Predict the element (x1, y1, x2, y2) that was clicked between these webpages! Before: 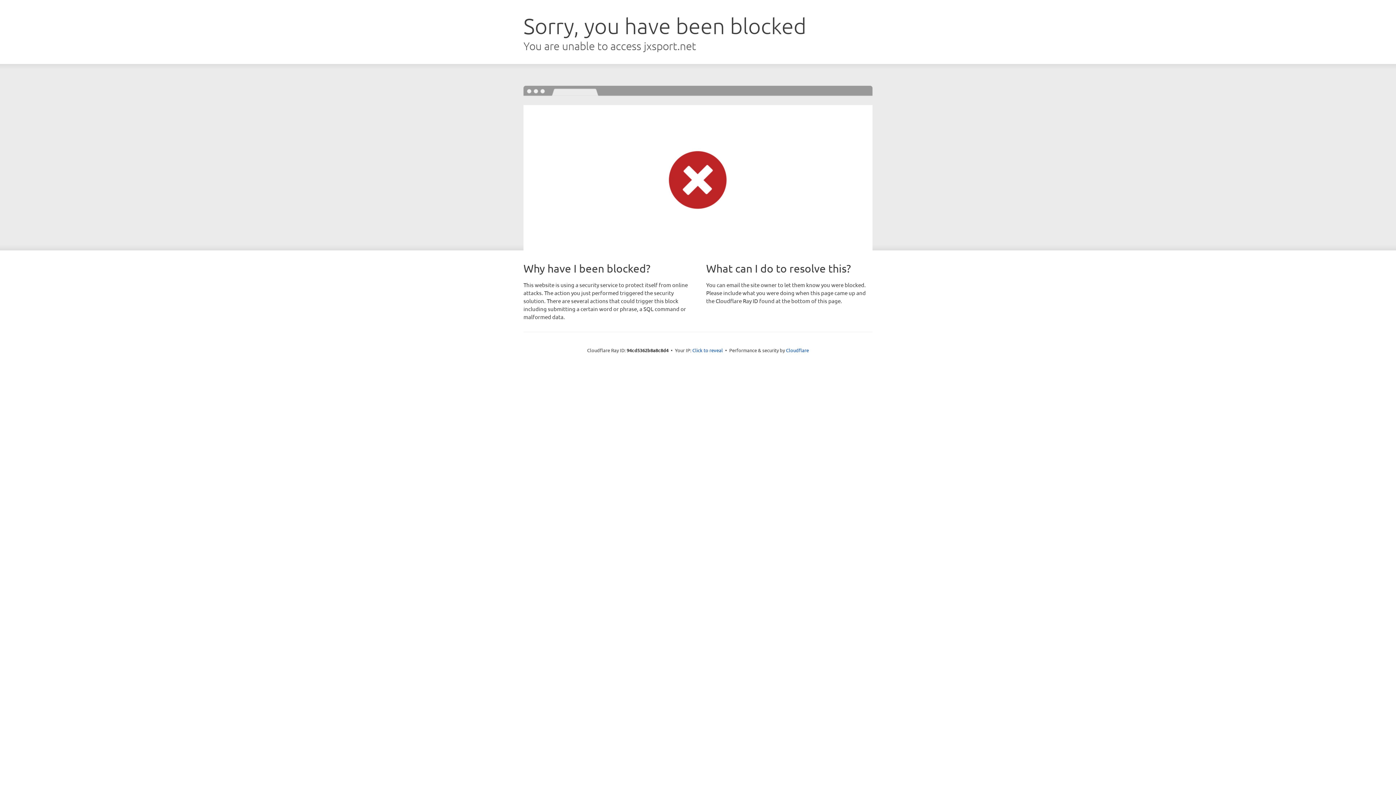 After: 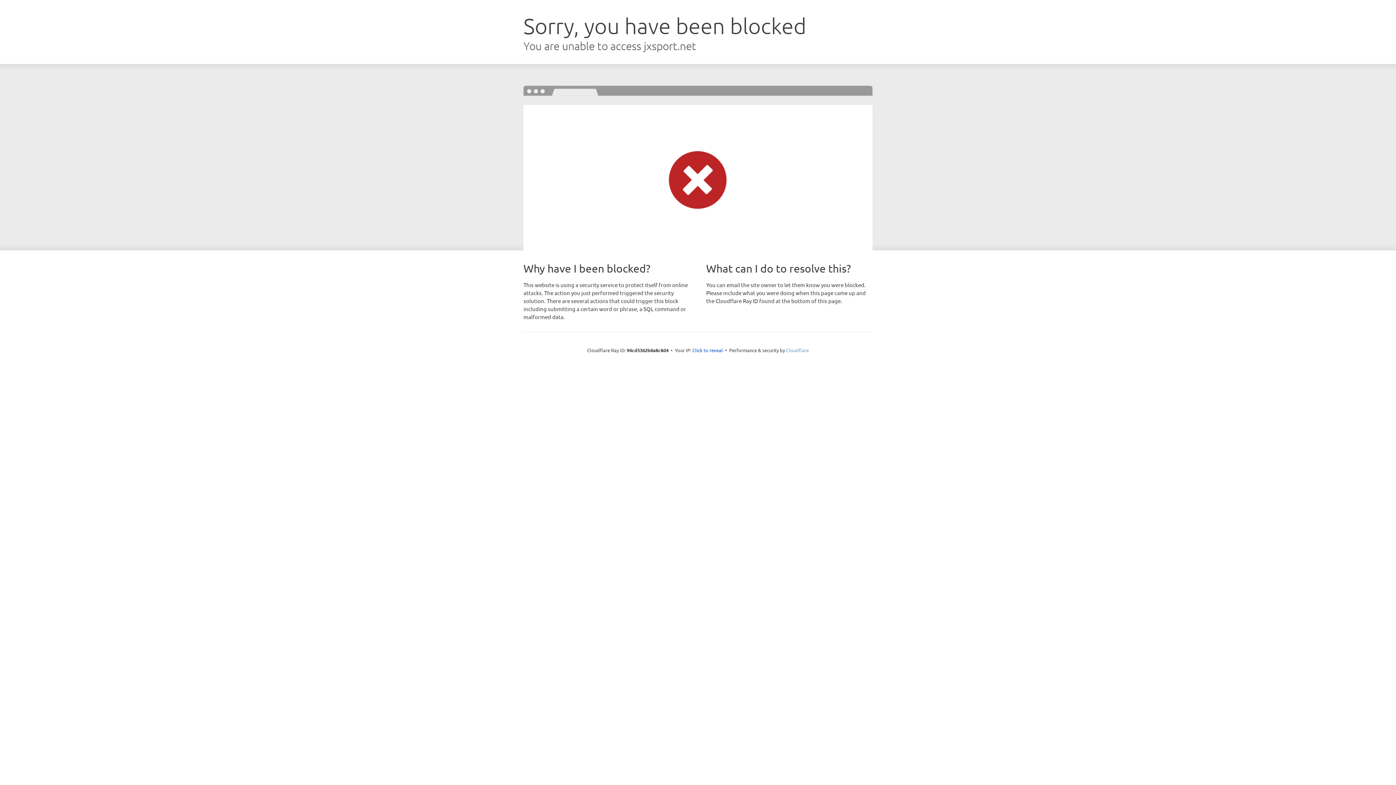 Action: label: Cloudflare bbox: (786, 347, 809, 353)